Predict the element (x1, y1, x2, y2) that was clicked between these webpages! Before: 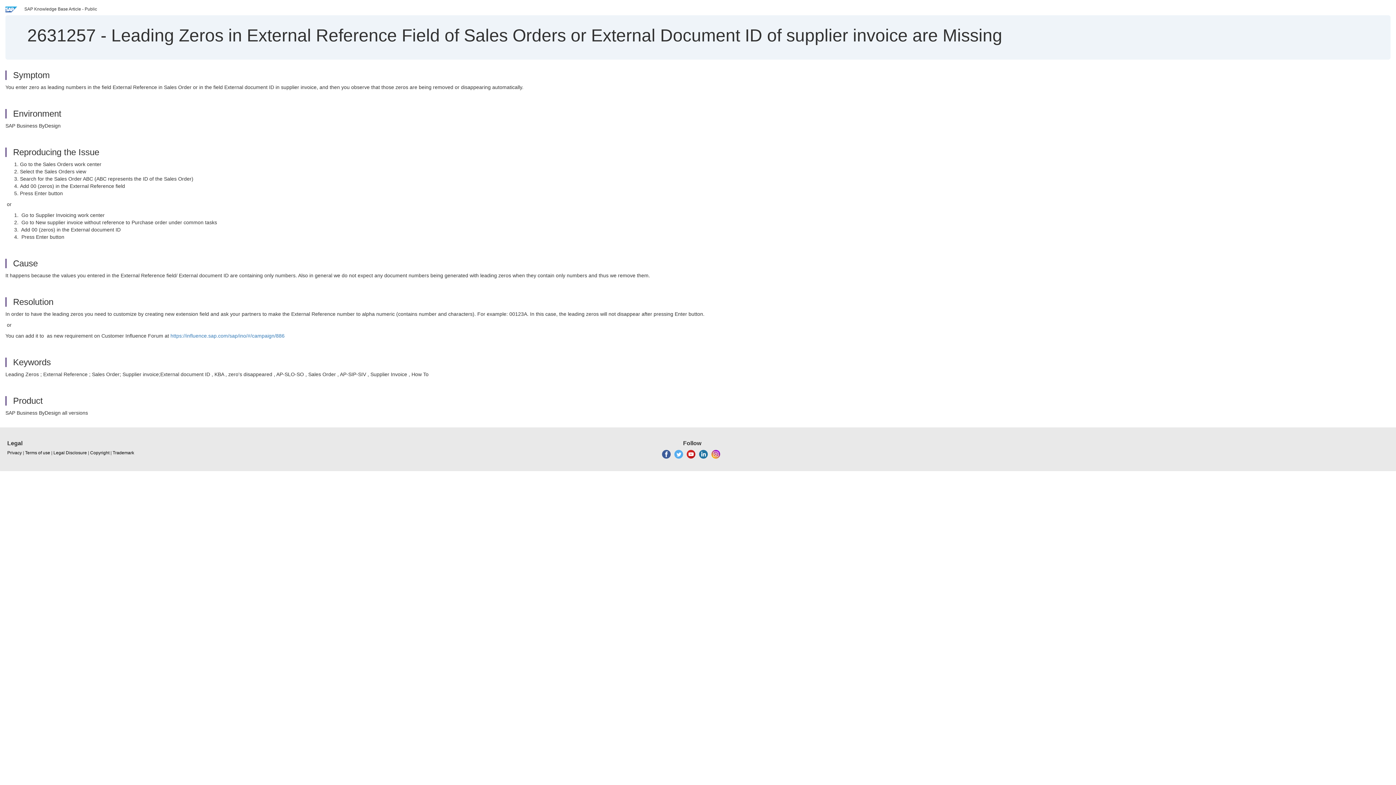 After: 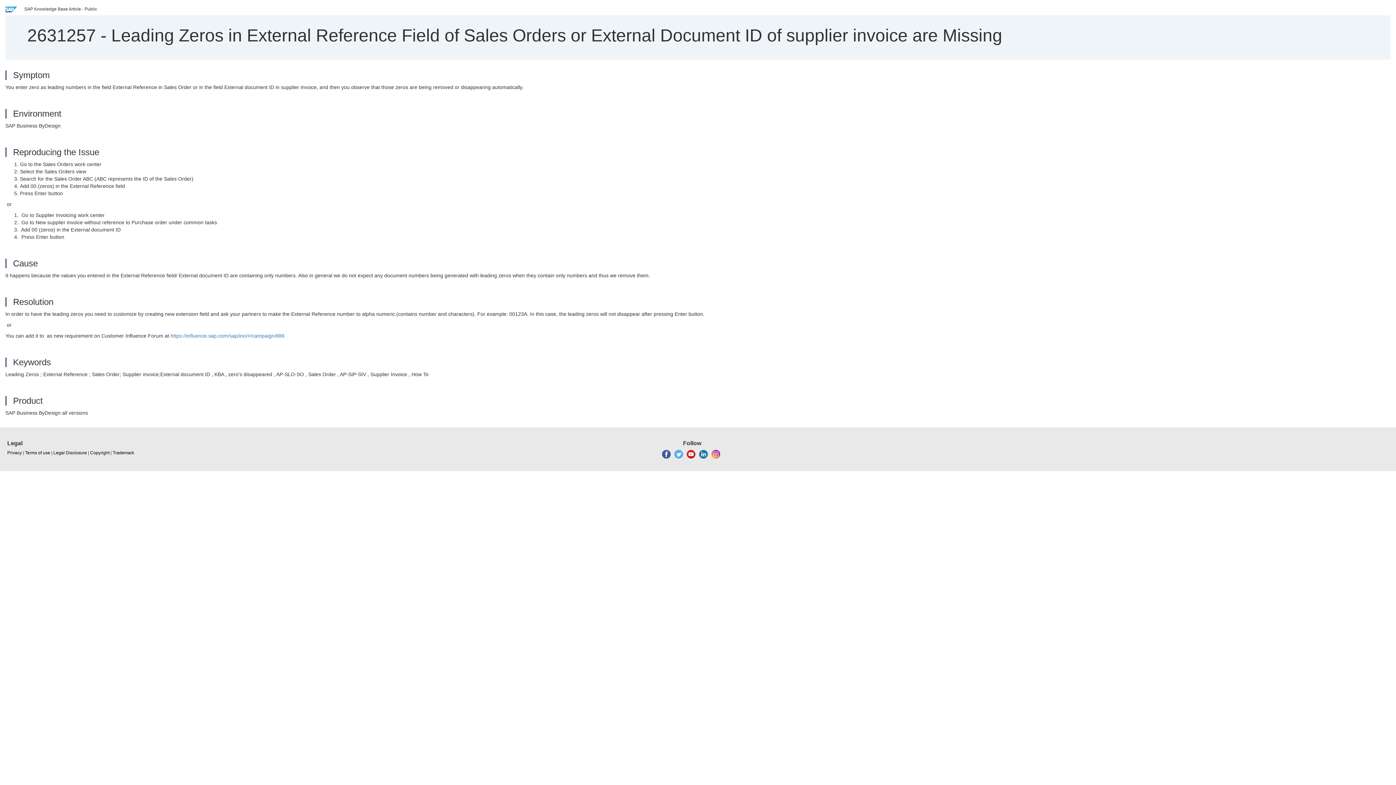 Action: bbox: (674, 451, 683, 456)